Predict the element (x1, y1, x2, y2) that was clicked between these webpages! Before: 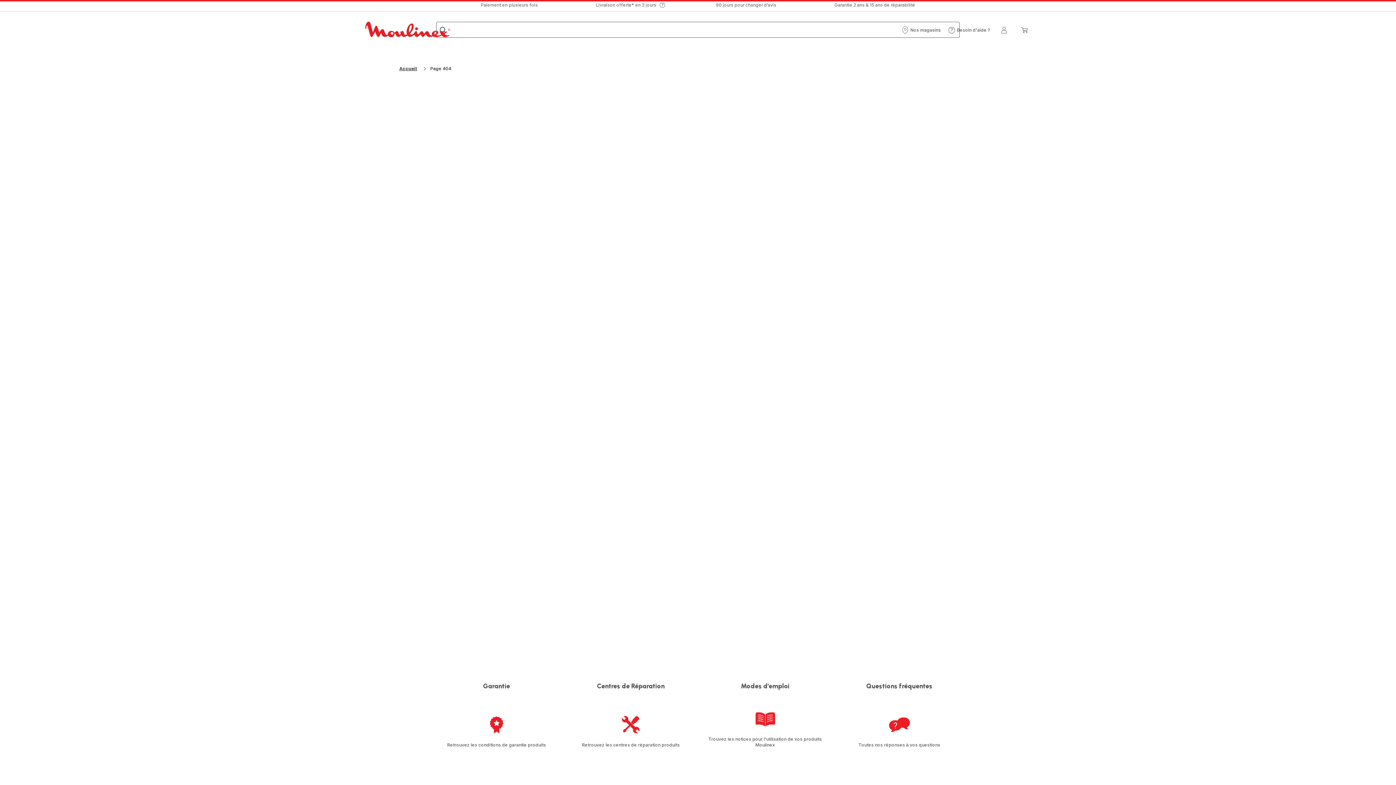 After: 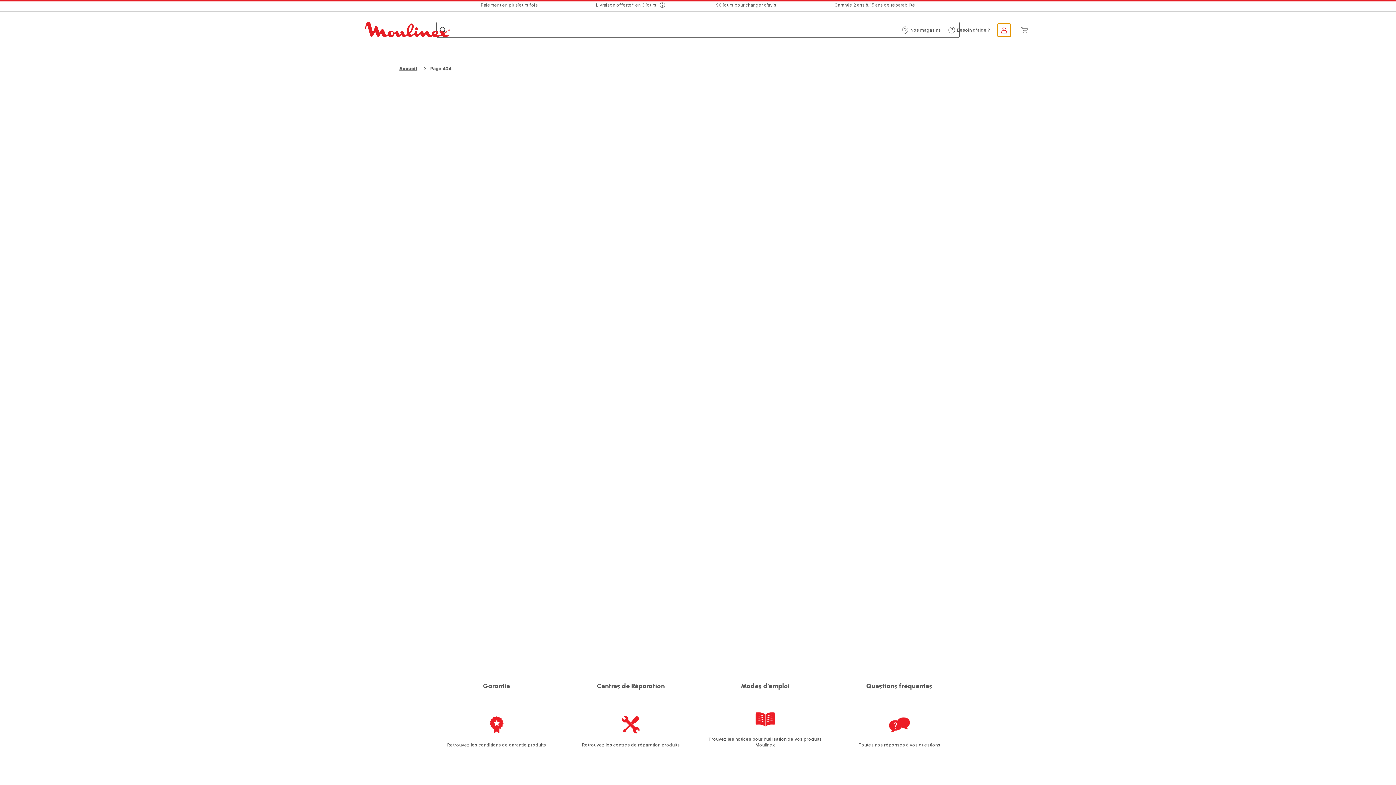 Action: bbox: (997, 23, 1010, 36) label: Mon compte